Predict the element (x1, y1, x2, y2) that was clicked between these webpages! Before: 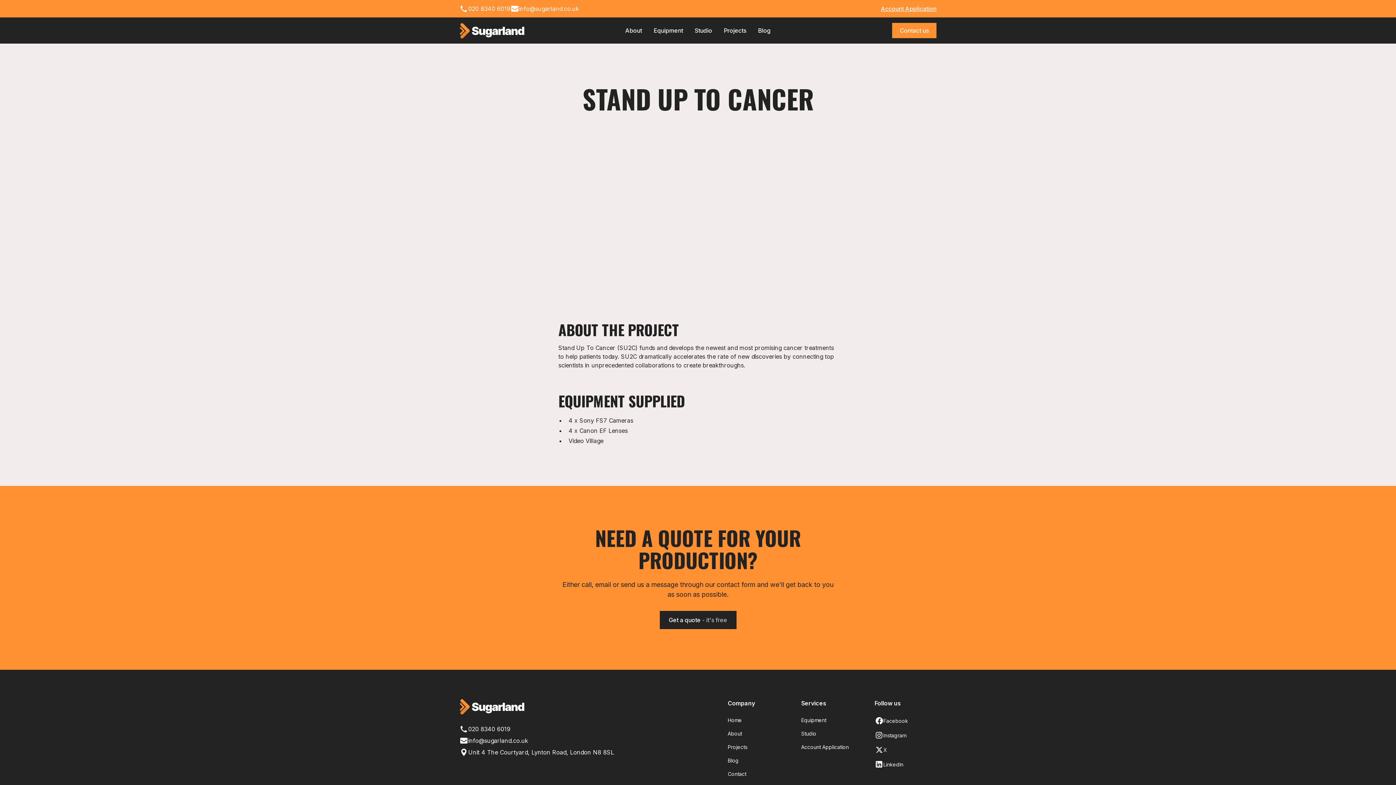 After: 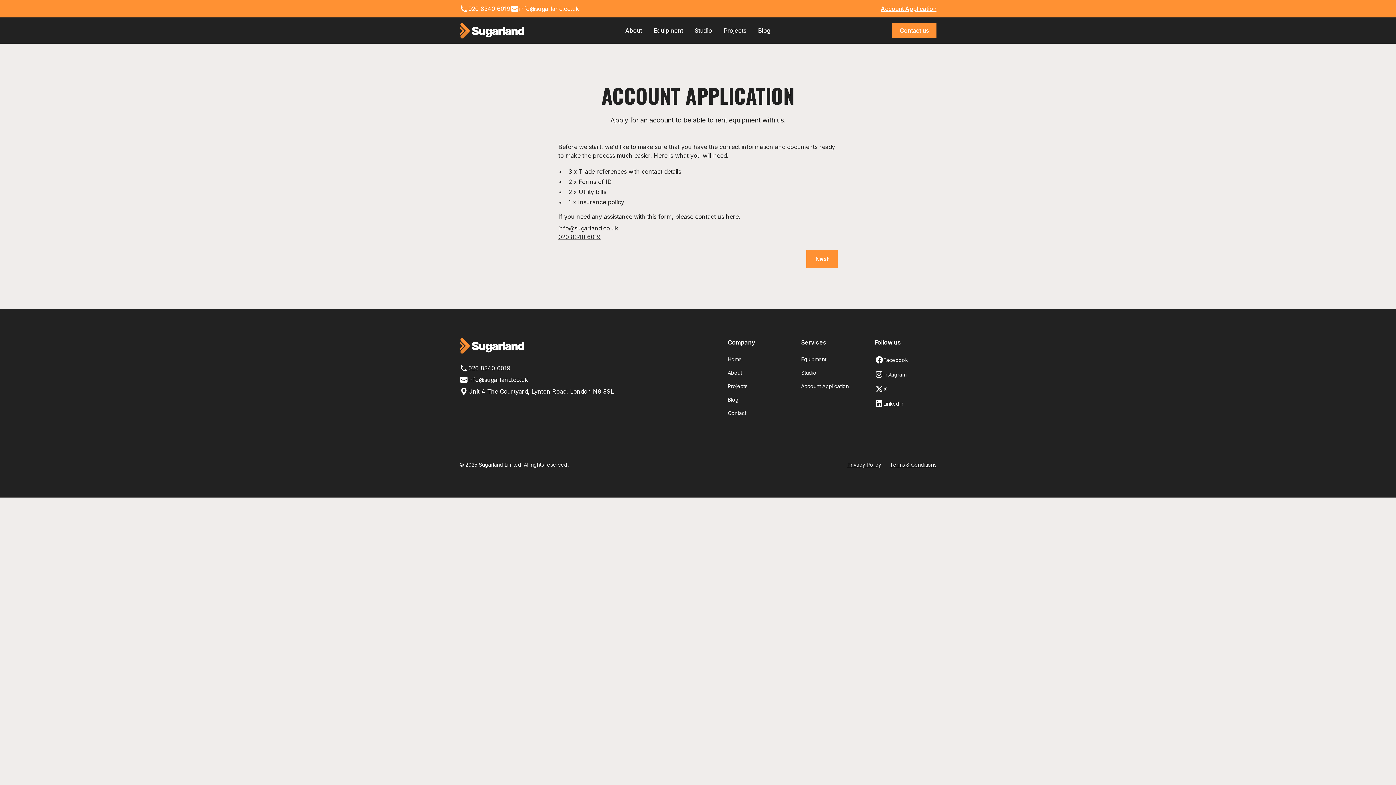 Action: label: Account Application bbox: (801, 740, 849, 754)